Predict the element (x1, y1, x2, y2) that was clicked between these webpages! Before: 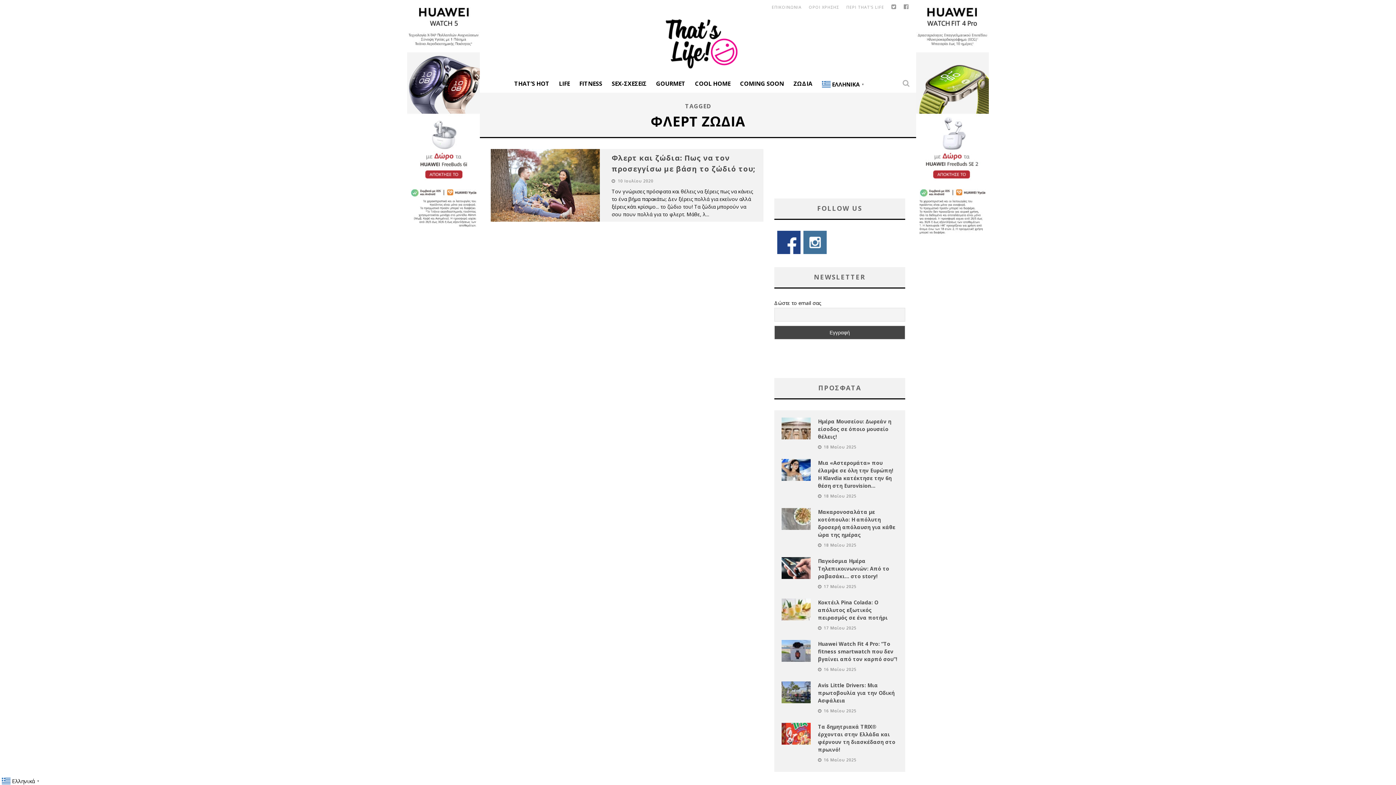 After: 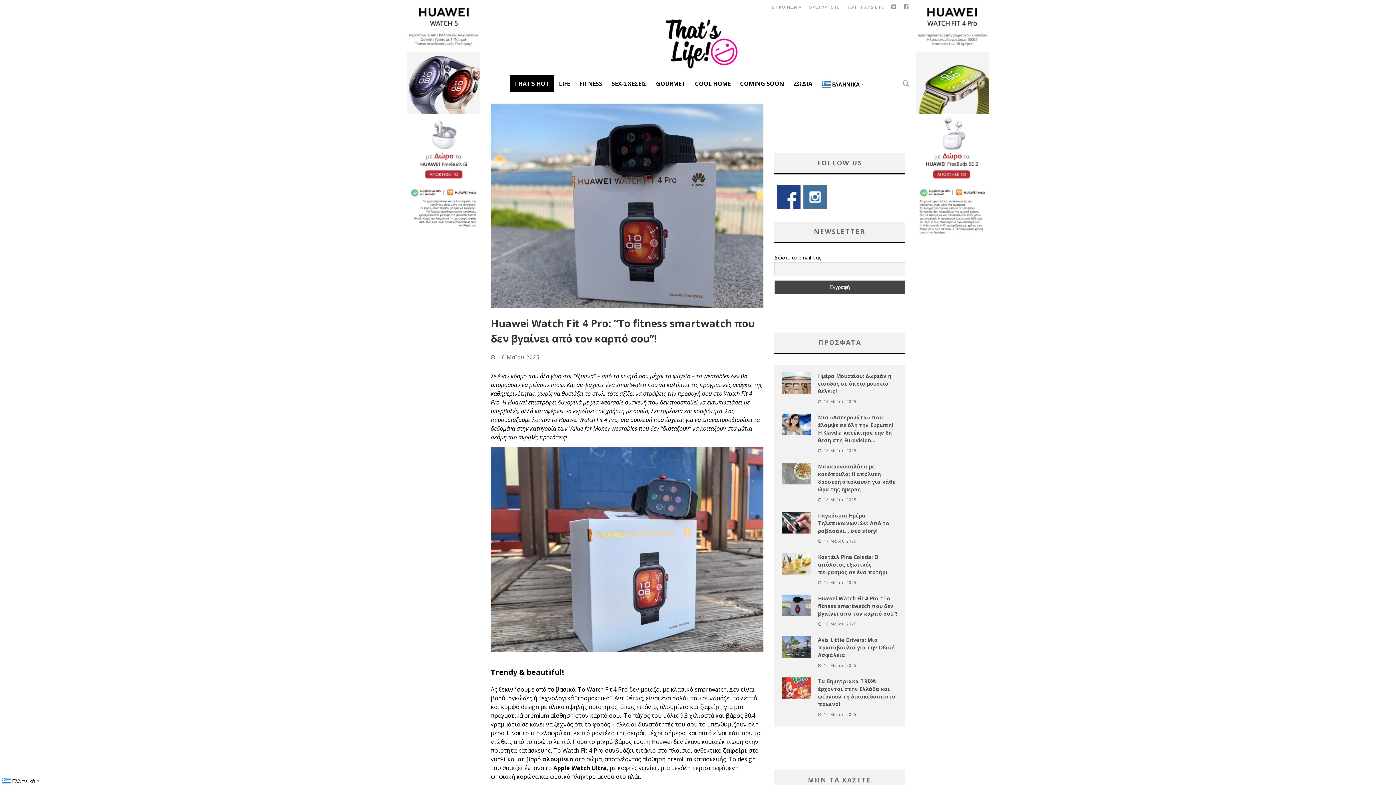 Action: bbox: (781, 640, 810, 662)